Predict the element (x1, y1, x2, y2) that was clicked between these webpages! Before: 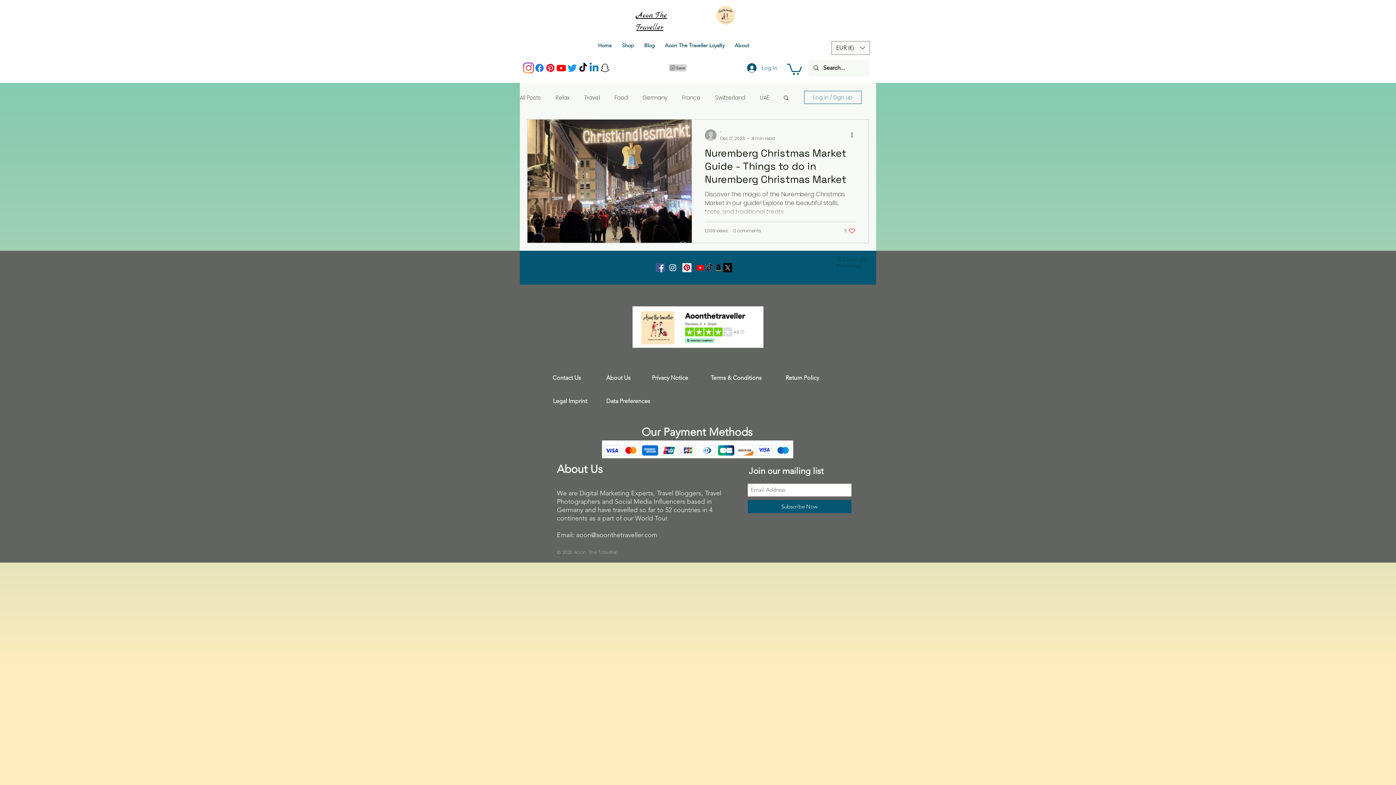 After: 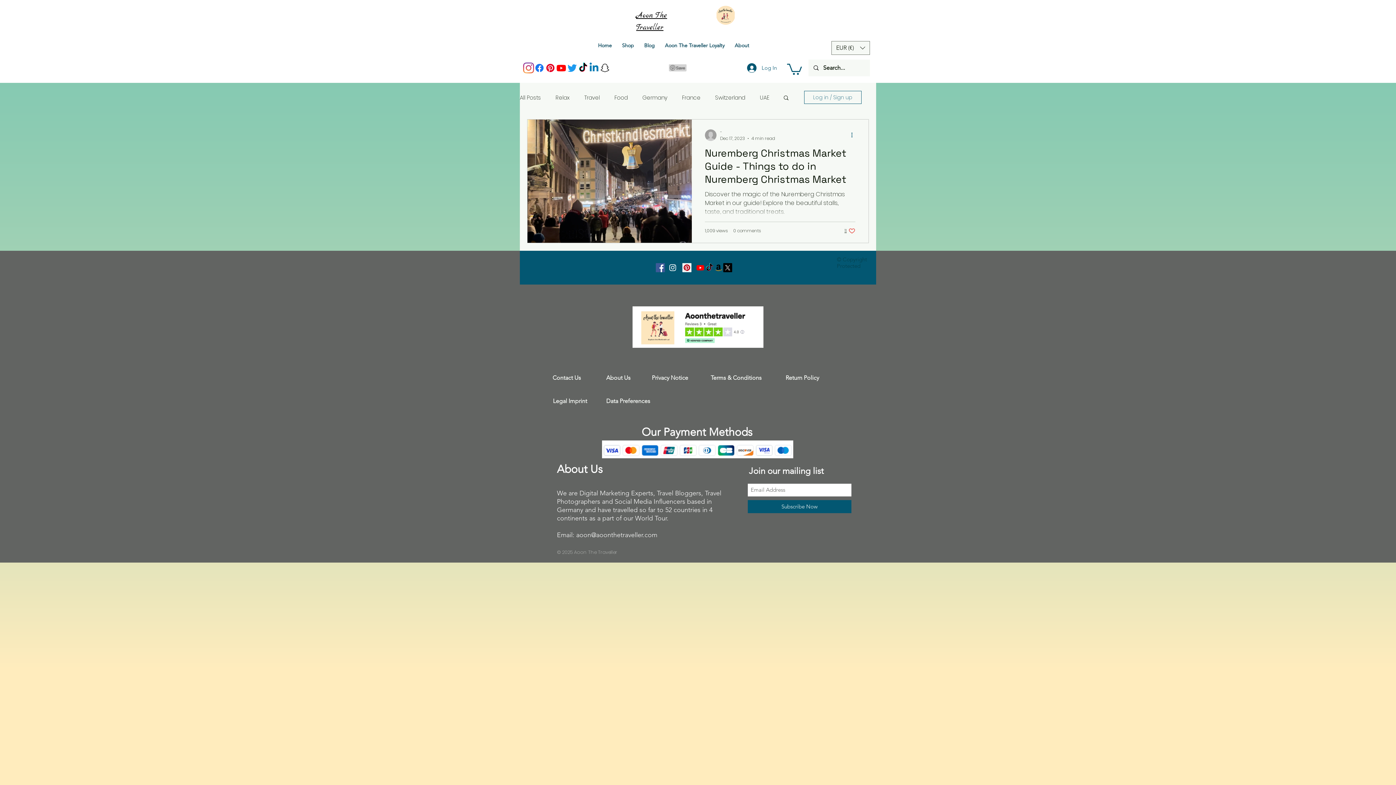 Action: bbox: (850, 130, 858, 139) label: More actions